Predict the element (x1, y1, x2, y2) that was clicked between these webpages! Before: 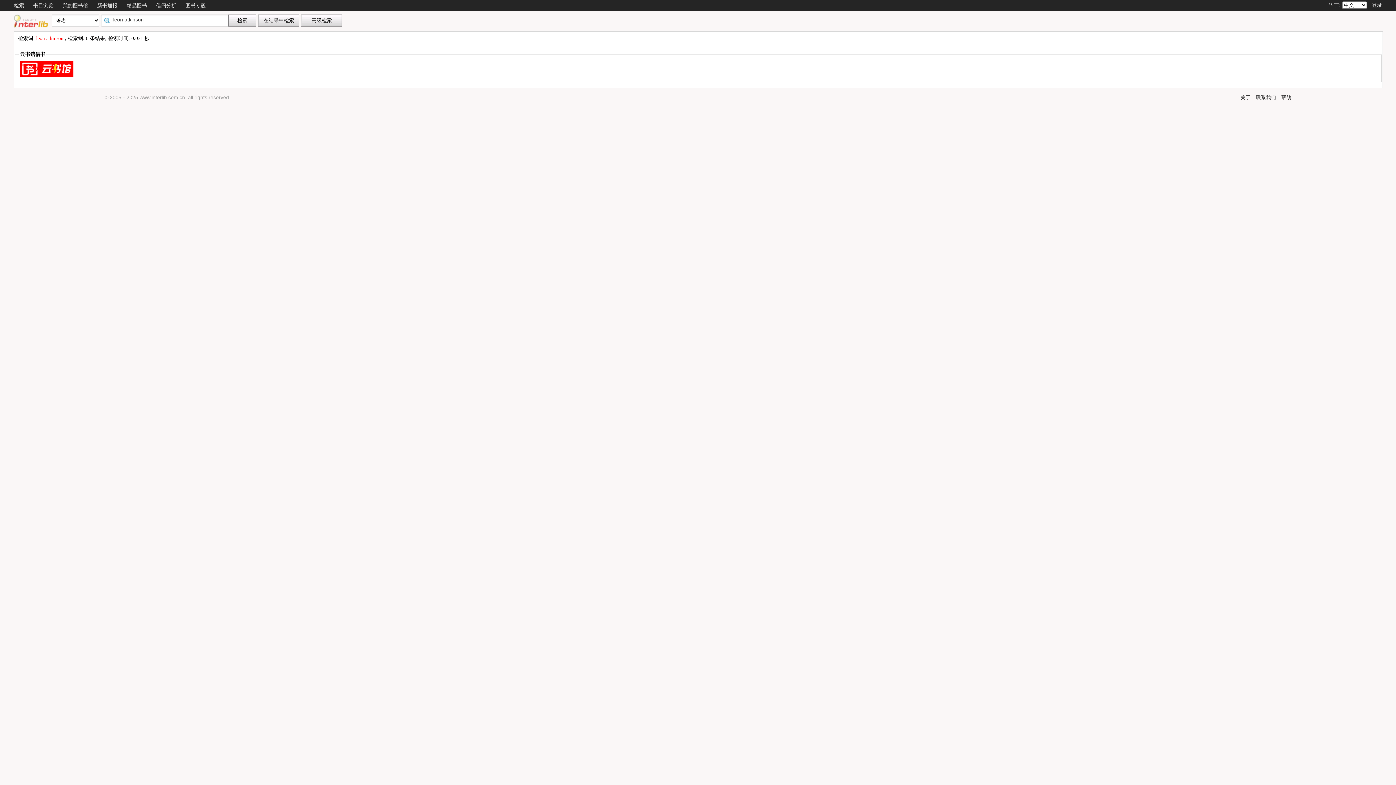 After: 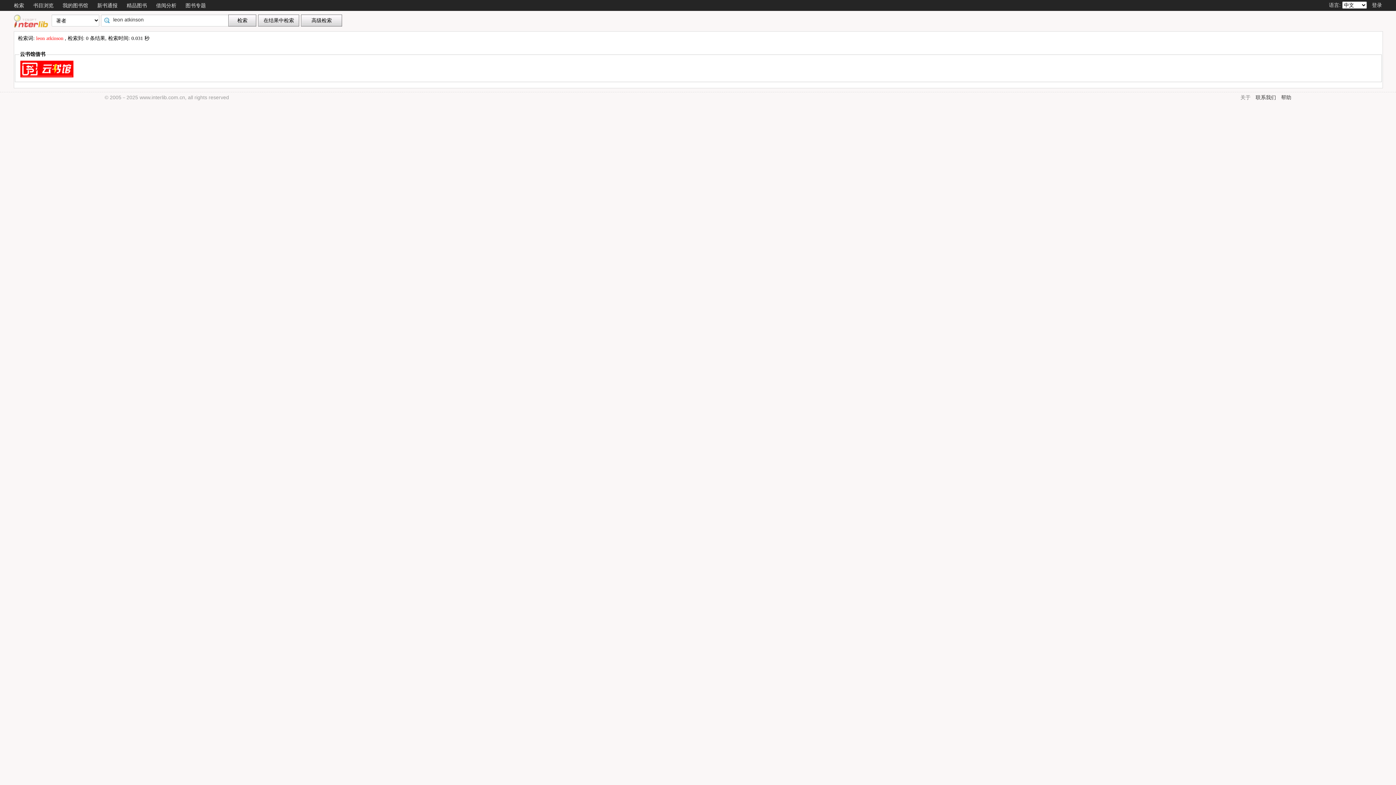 Action: label: 关于 bbox: (1240, 94, 1250, 100)